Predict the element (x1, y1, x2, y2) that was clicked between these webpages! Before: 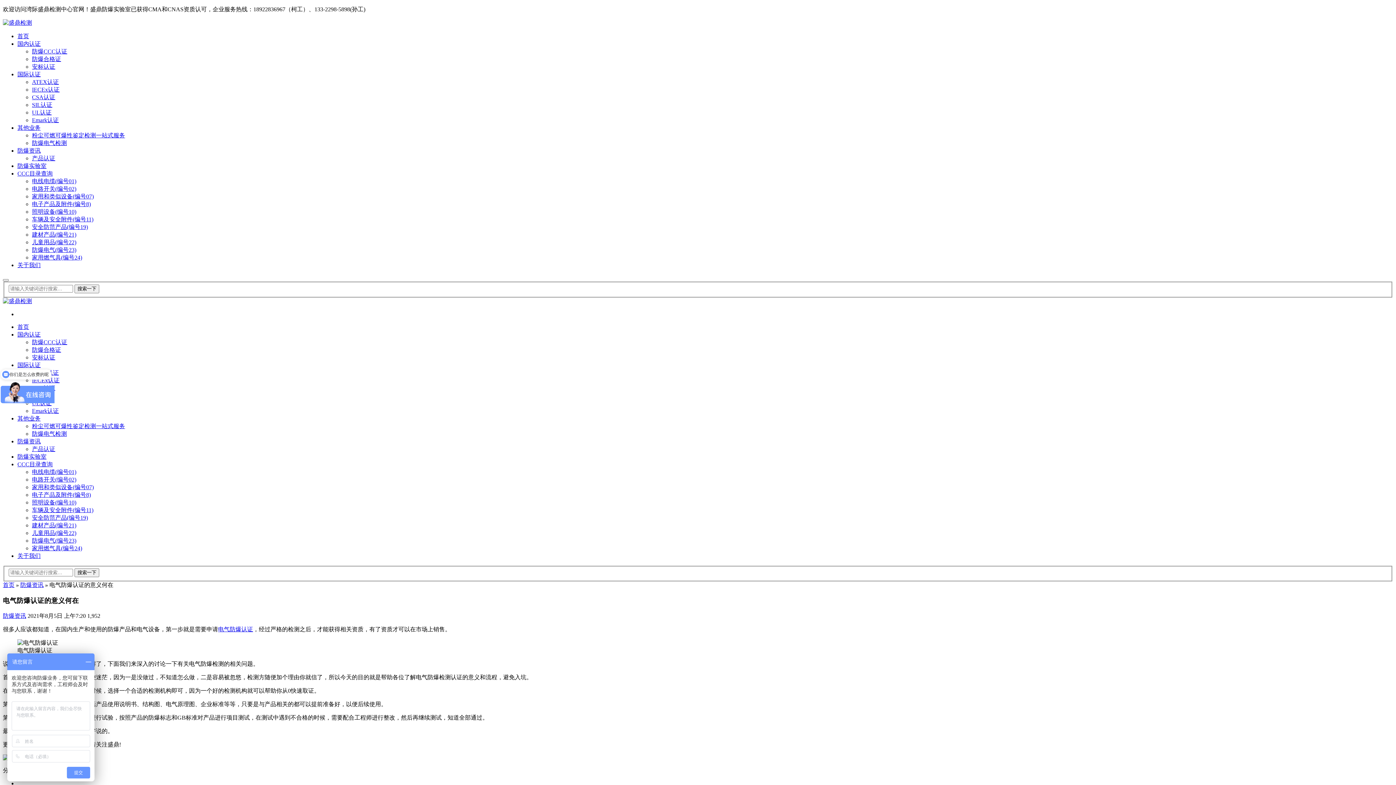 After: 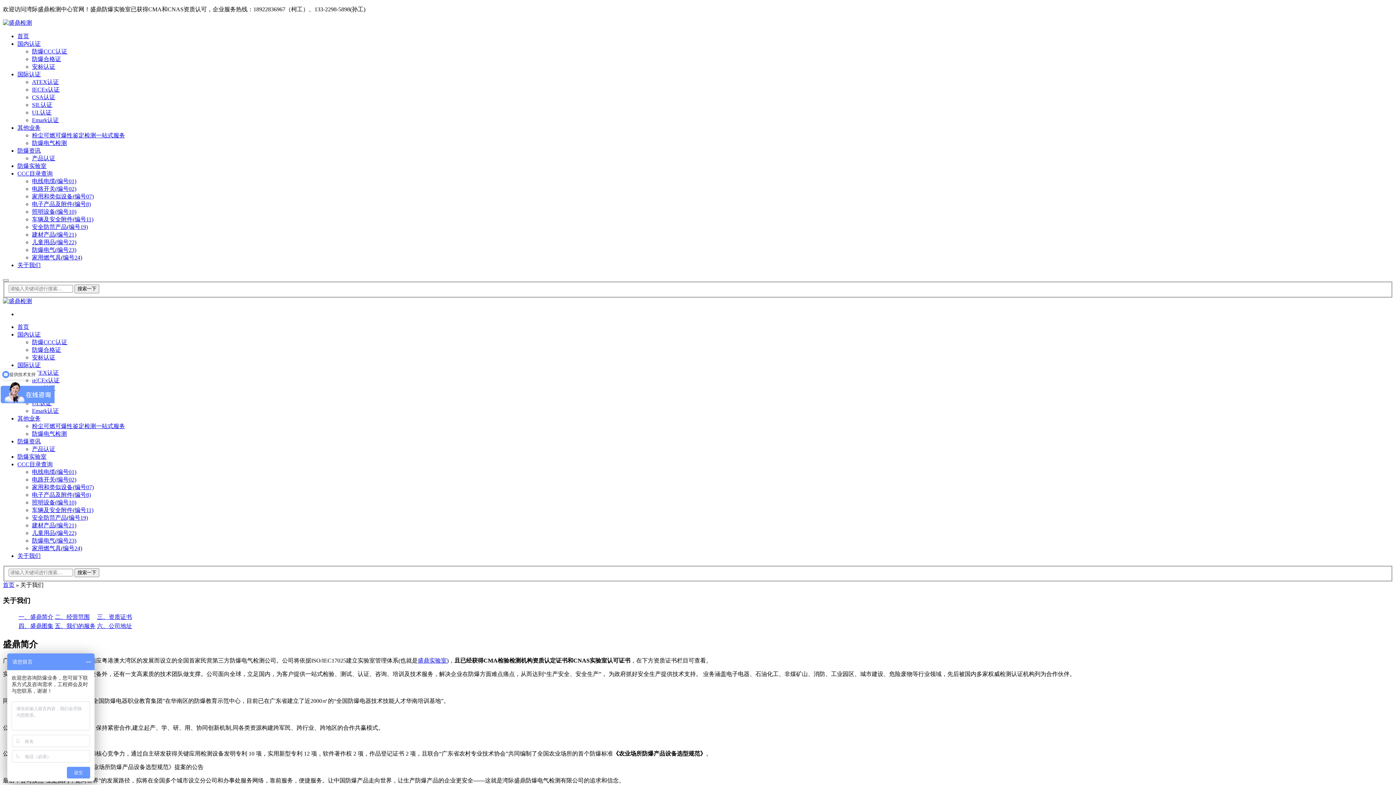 Action: bbox: (17, 262, 40, 268) label: 关于我们